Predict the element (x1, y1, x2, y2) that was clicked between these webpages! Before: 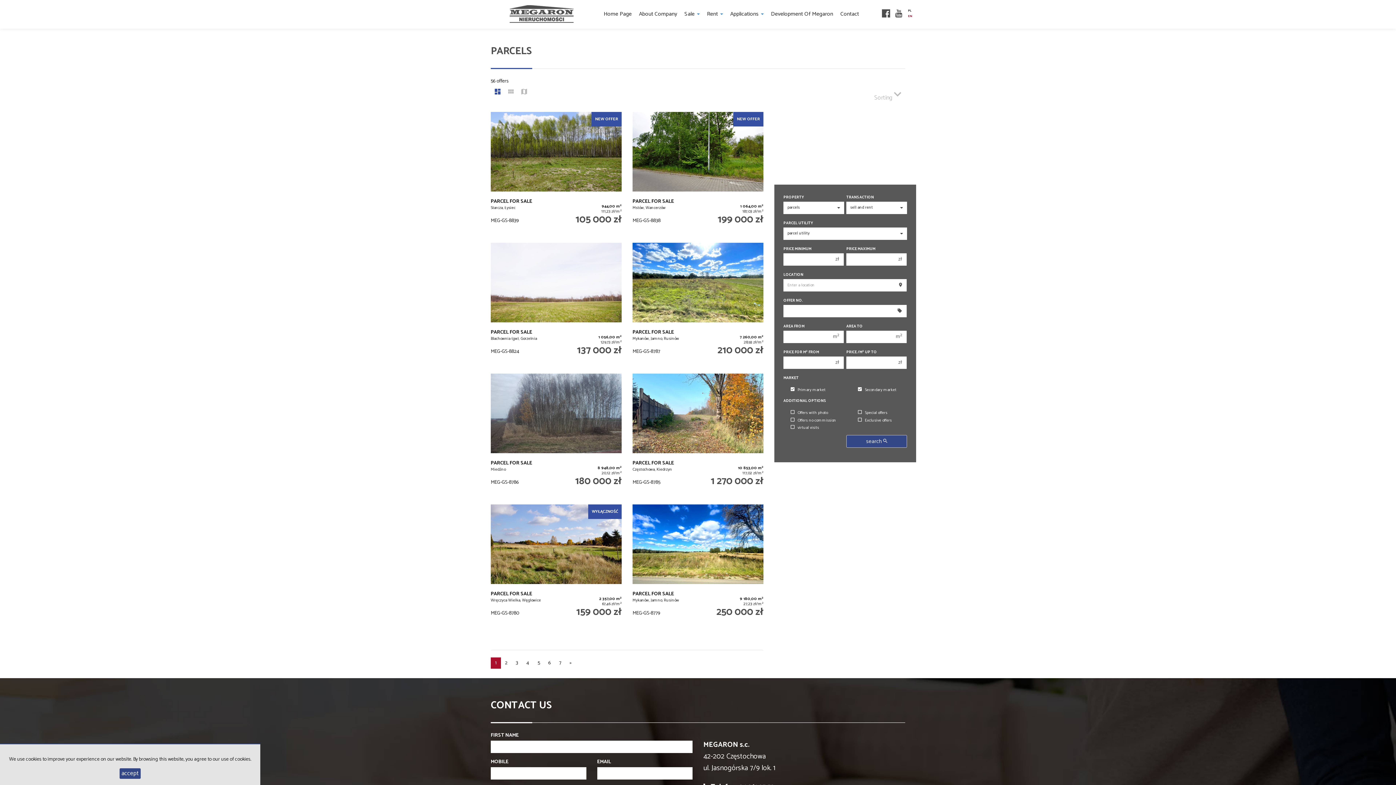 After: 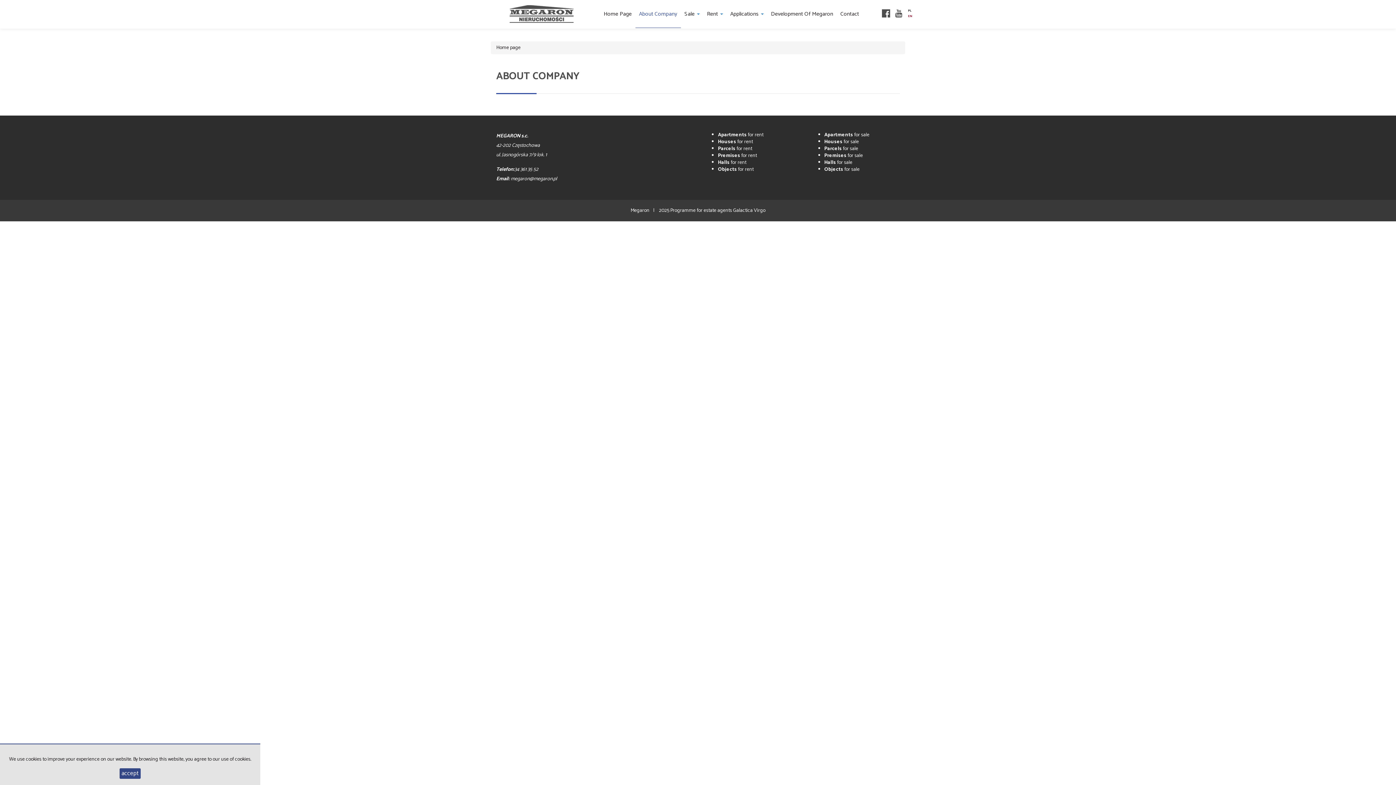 Action: bbox: (635, 0, 680, 27) label: About Company